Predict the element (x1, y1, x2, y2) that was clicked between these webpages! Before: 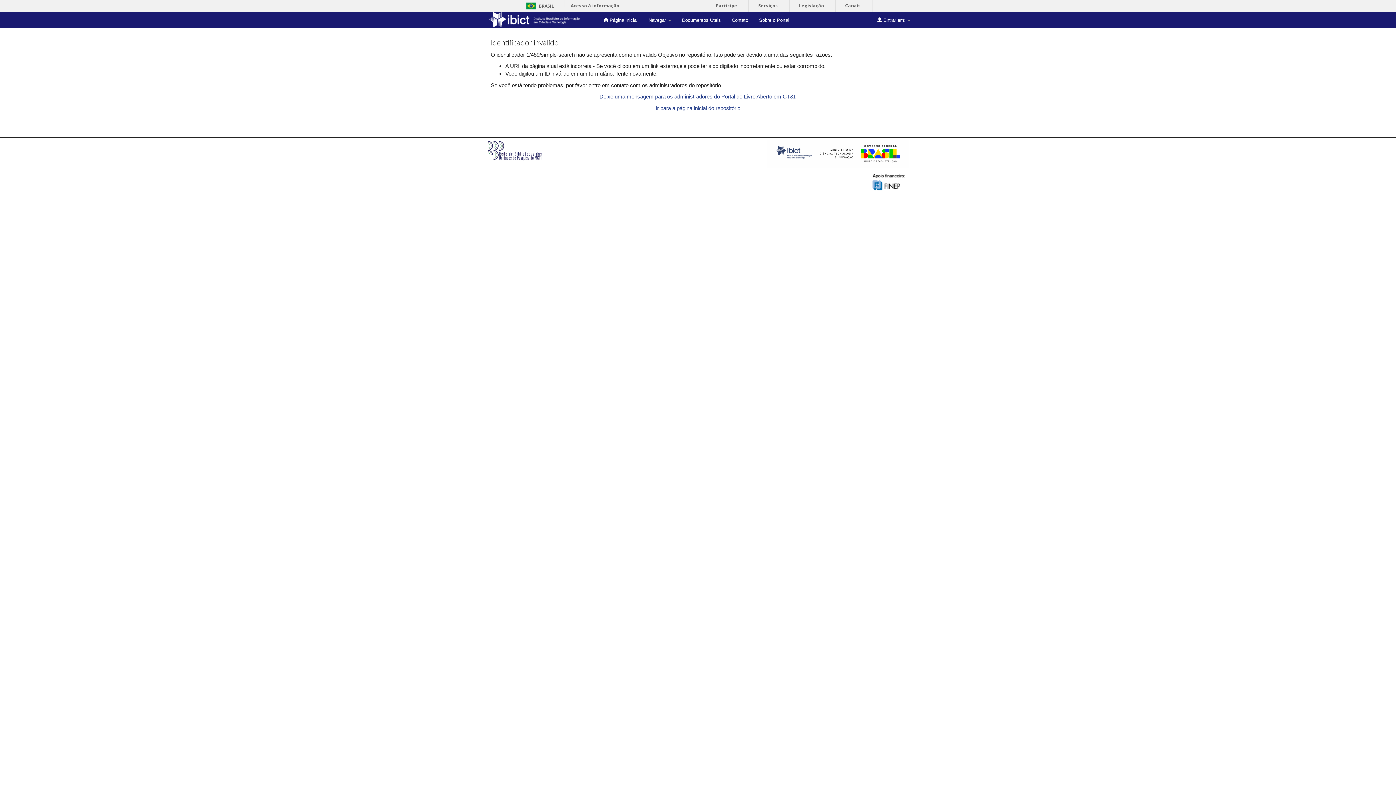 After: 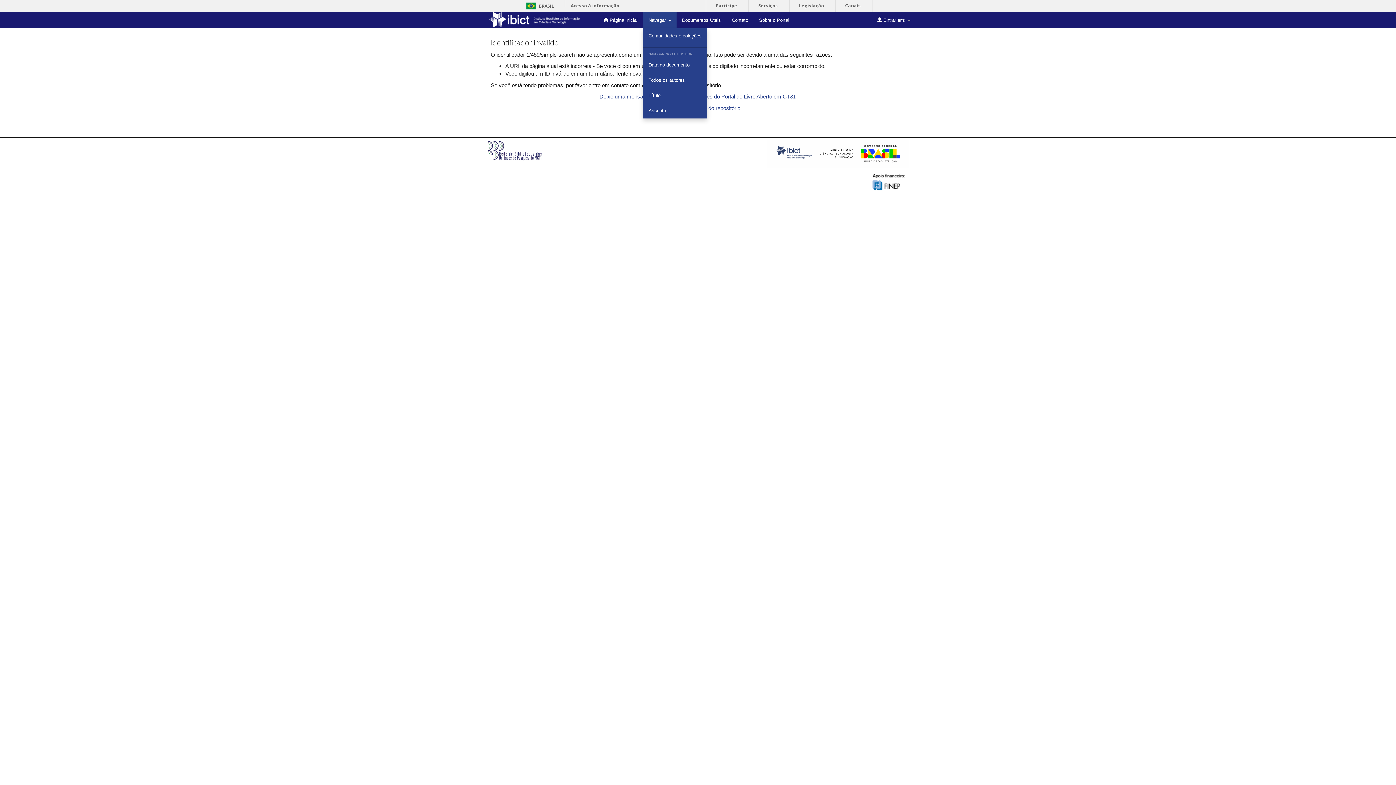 Action: label: Navegar  bbox: (643, 12, 676, 28)